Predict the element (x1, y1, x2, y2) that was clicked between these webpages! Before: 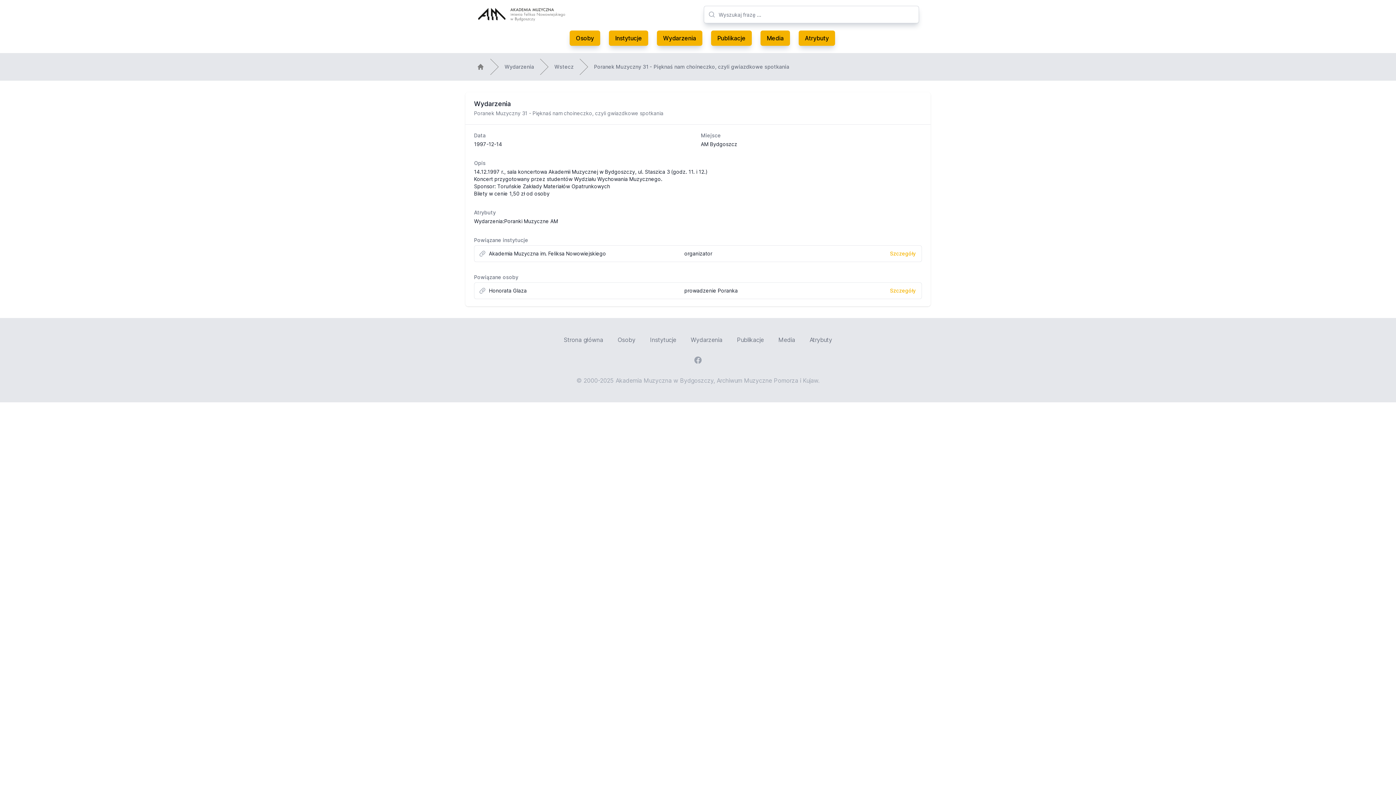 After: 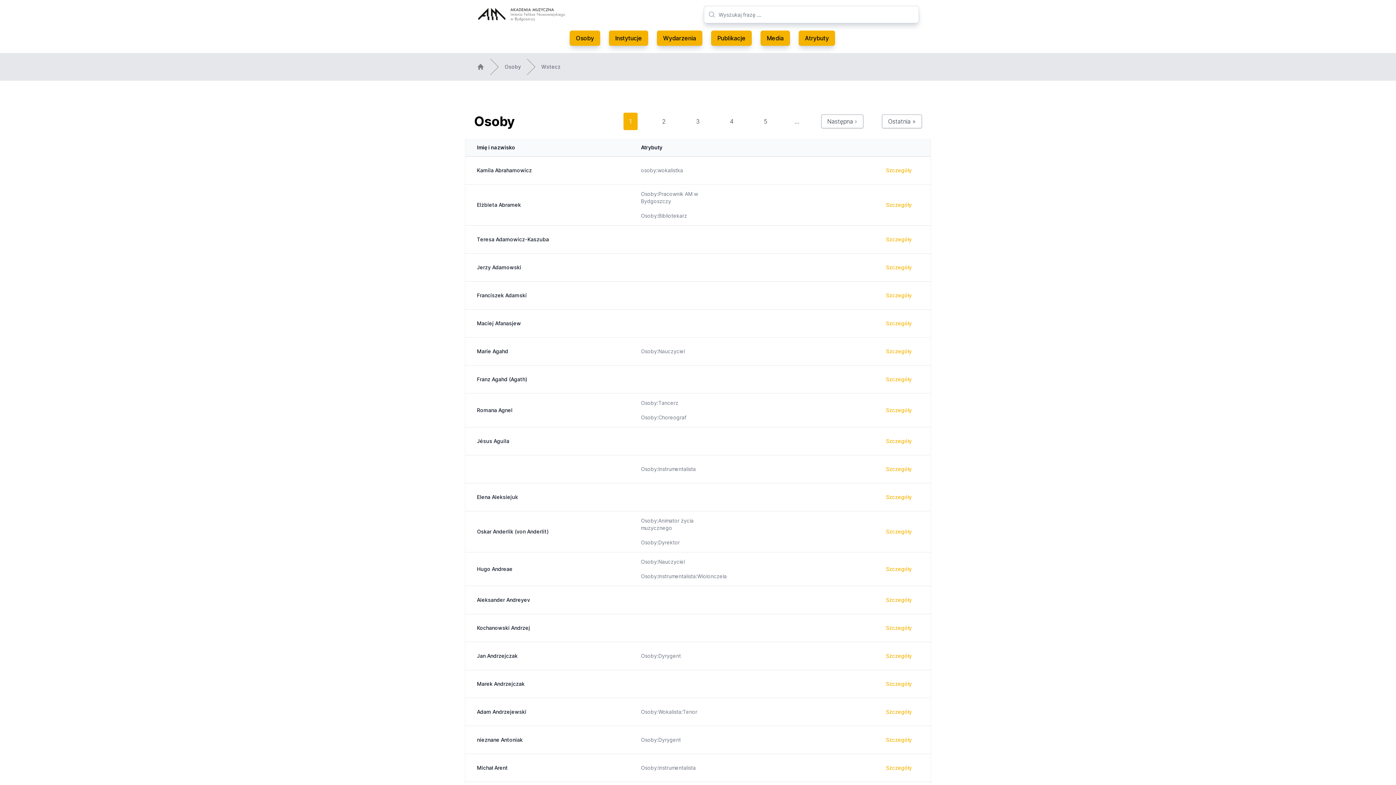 Action: bbox: (617, 336, 635, 343) label: Osoby